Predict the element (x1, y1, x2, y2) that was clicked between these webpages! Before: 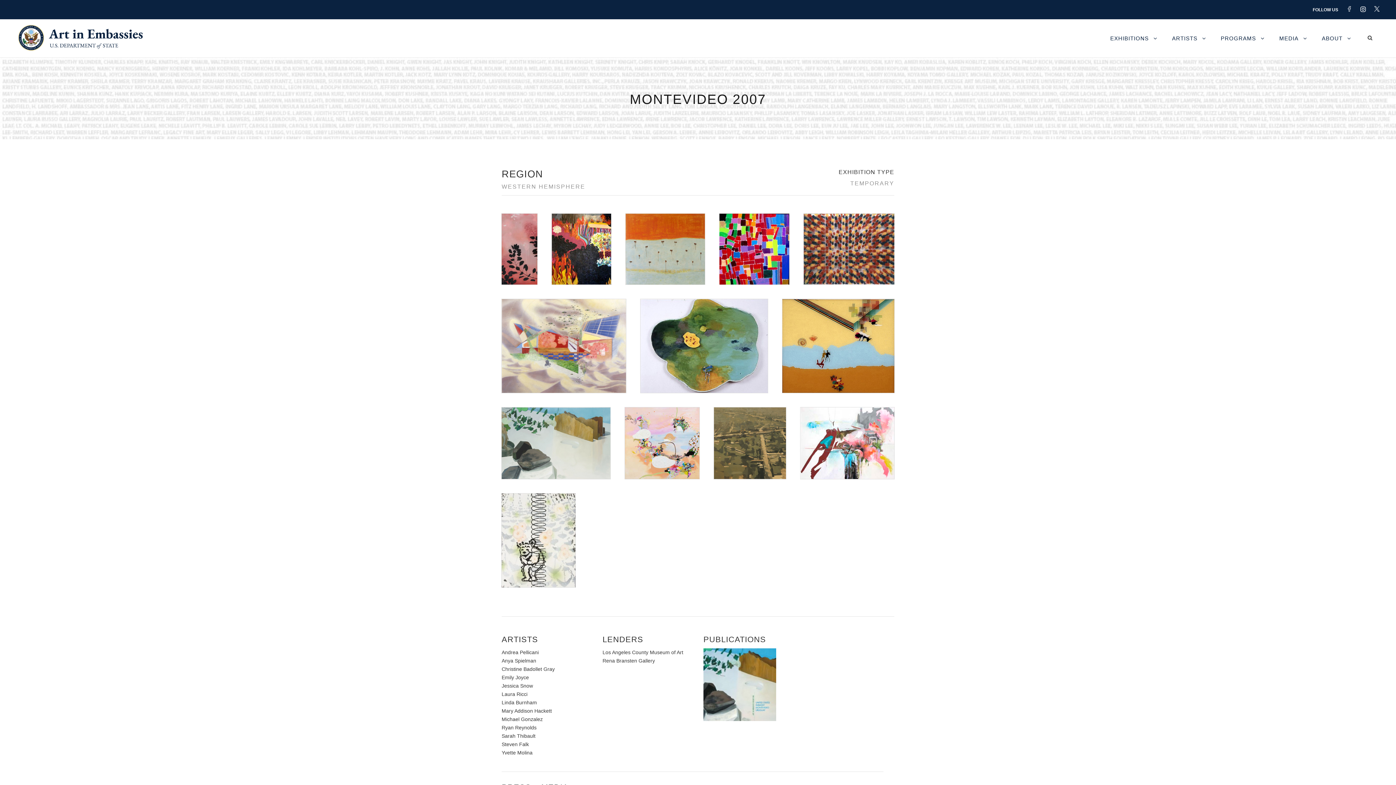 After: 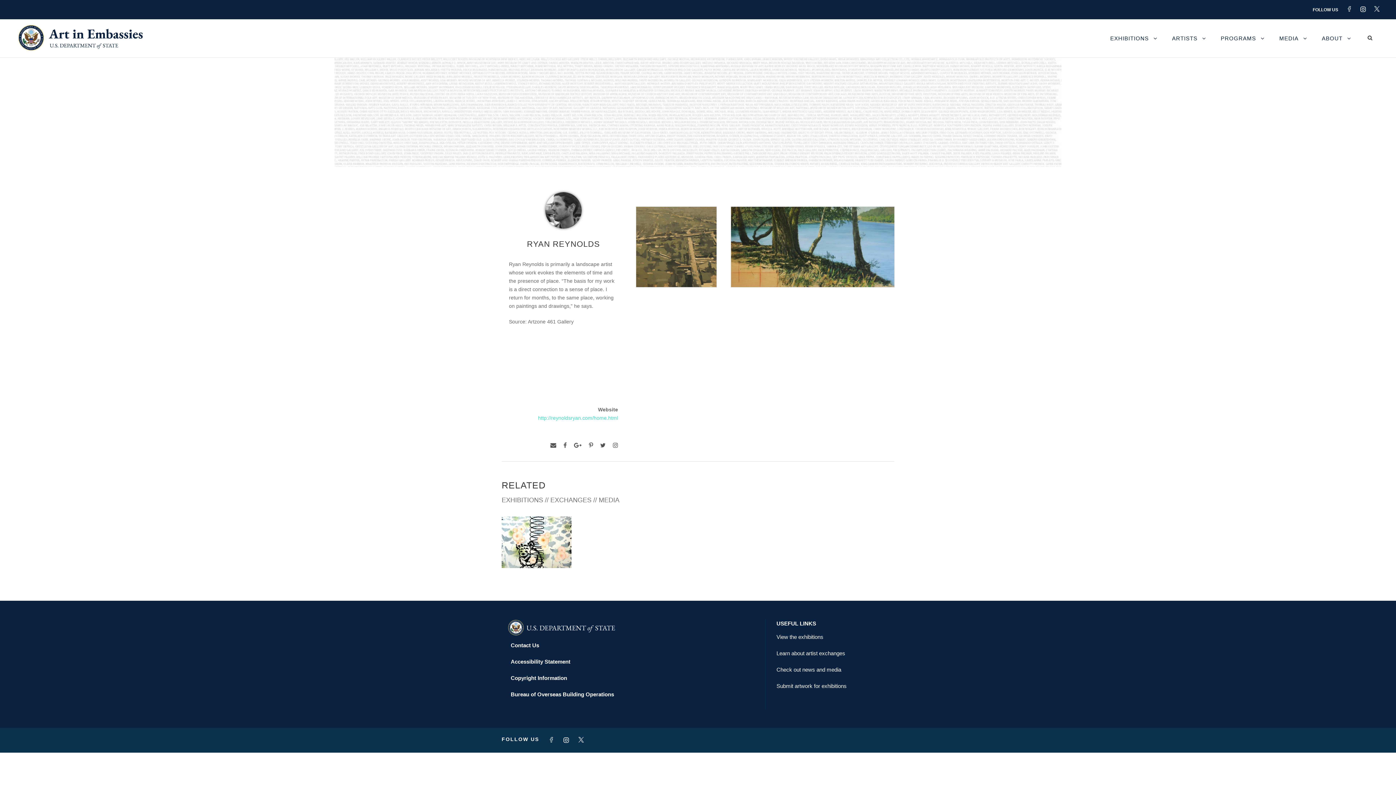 Action: label: Ryan Reynolds bbox: (501, 725, 536, 730)